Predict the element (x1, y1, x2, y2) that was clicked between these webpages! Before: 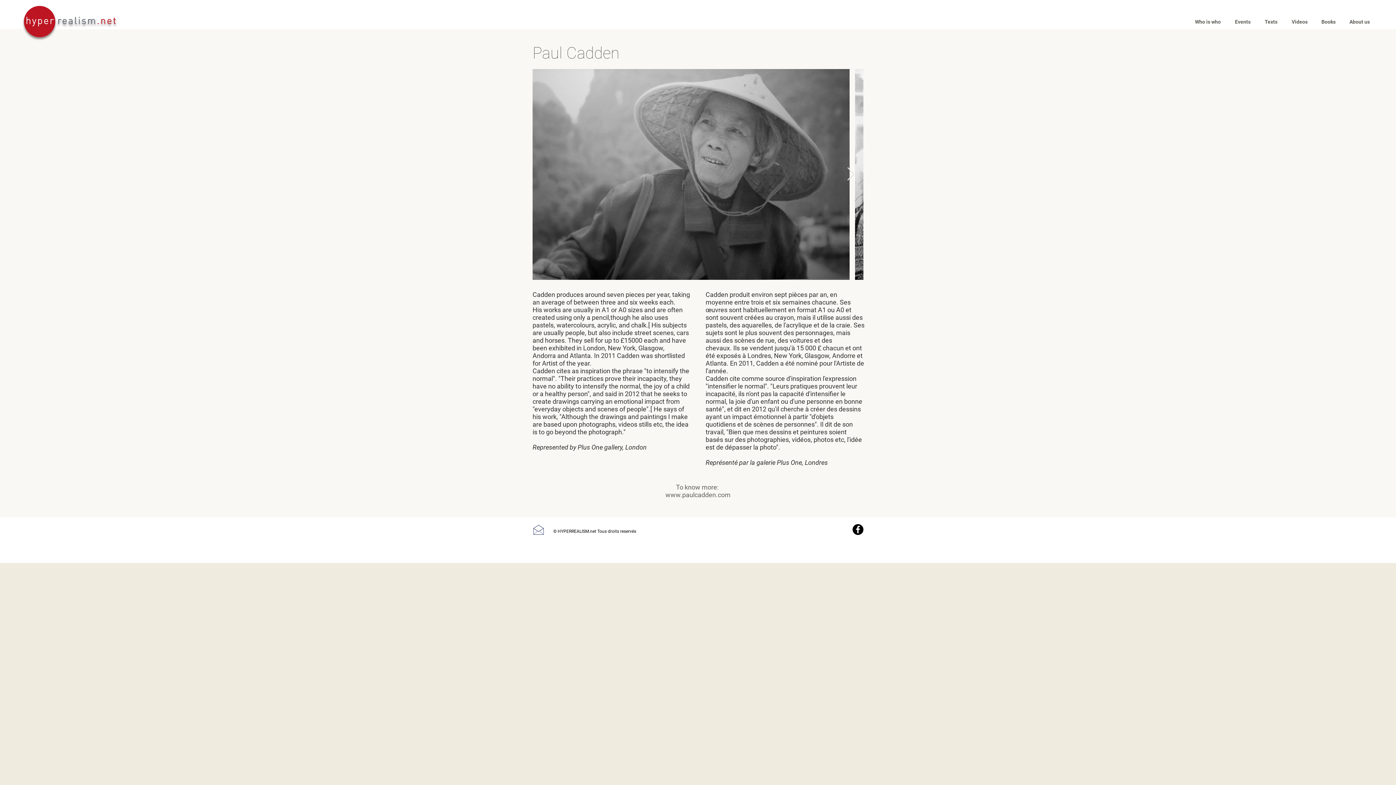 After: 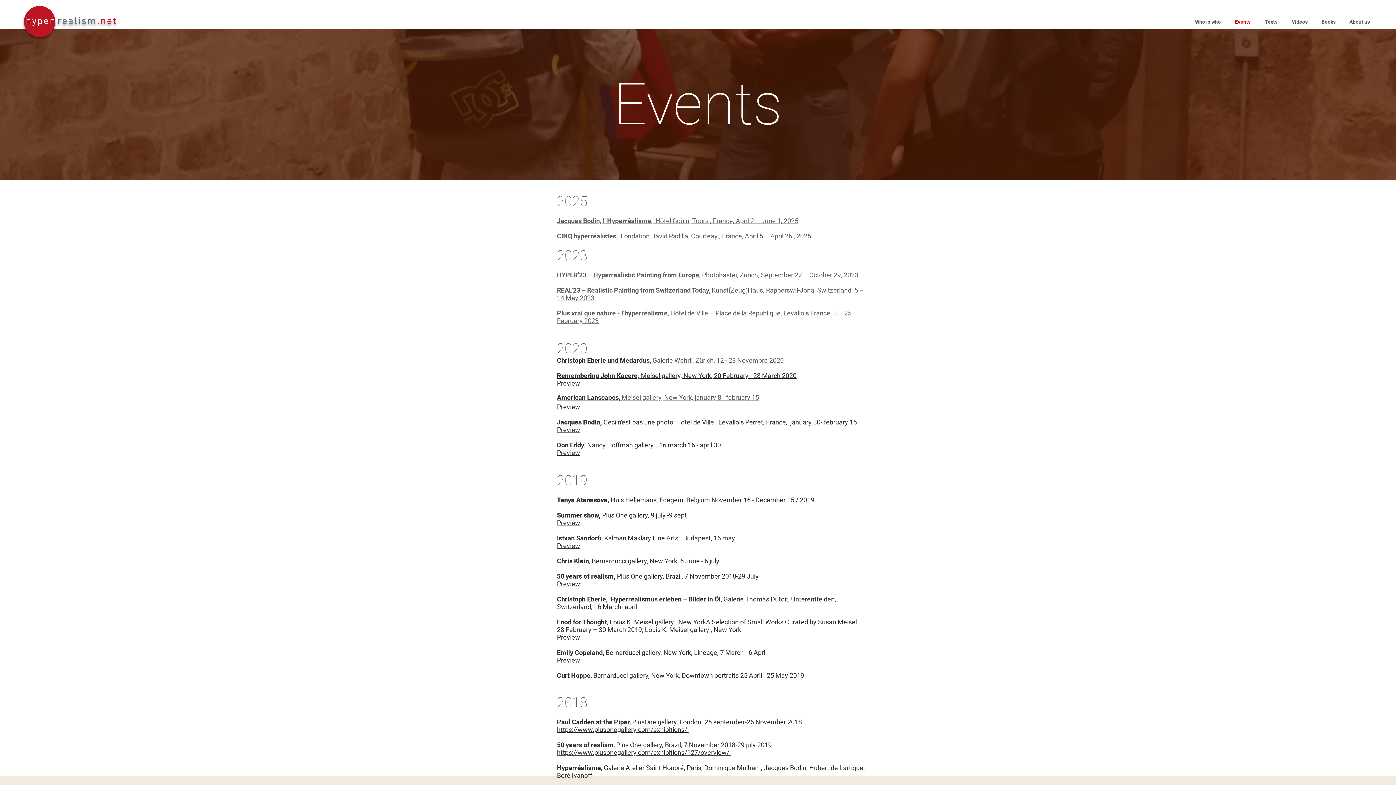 Action: bbox: (1229, 16, 1259, 27) label: Events